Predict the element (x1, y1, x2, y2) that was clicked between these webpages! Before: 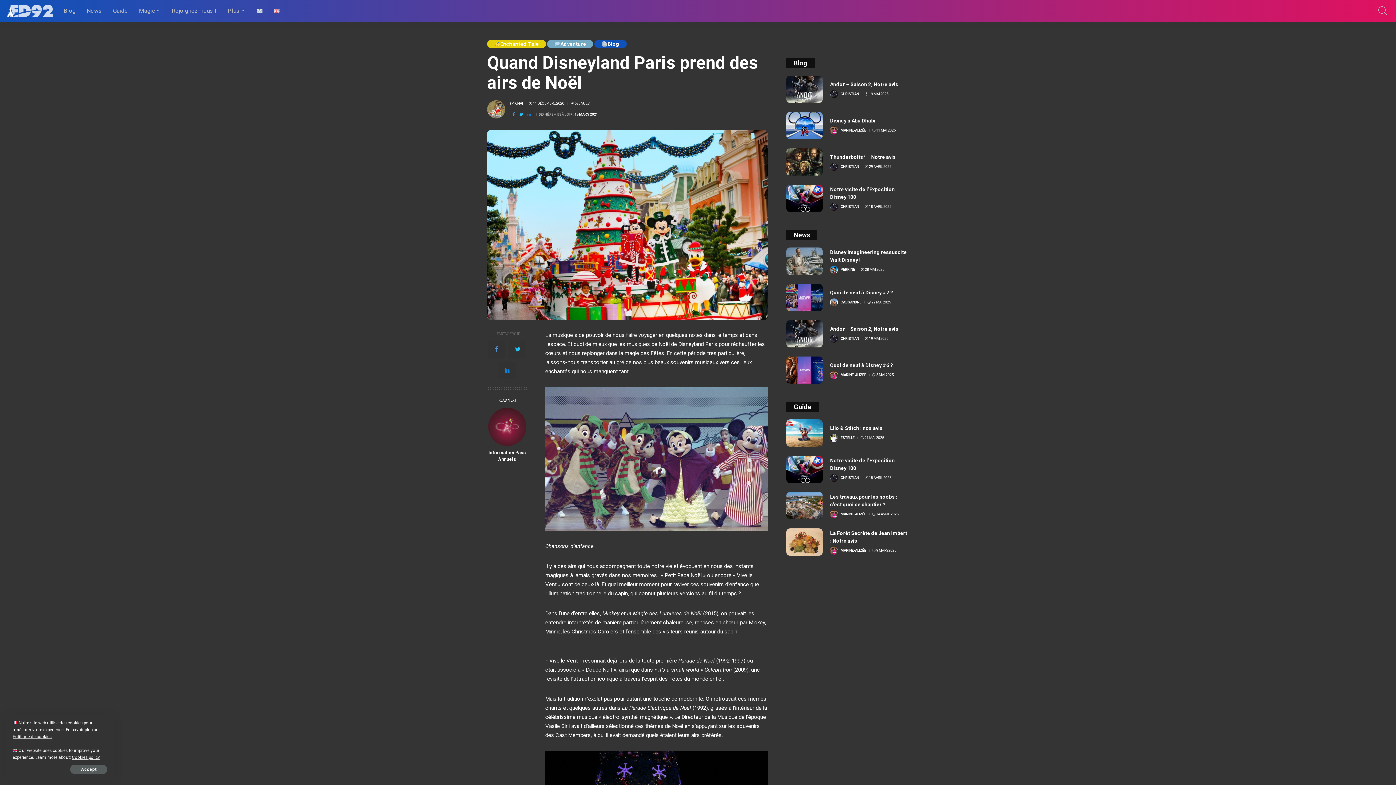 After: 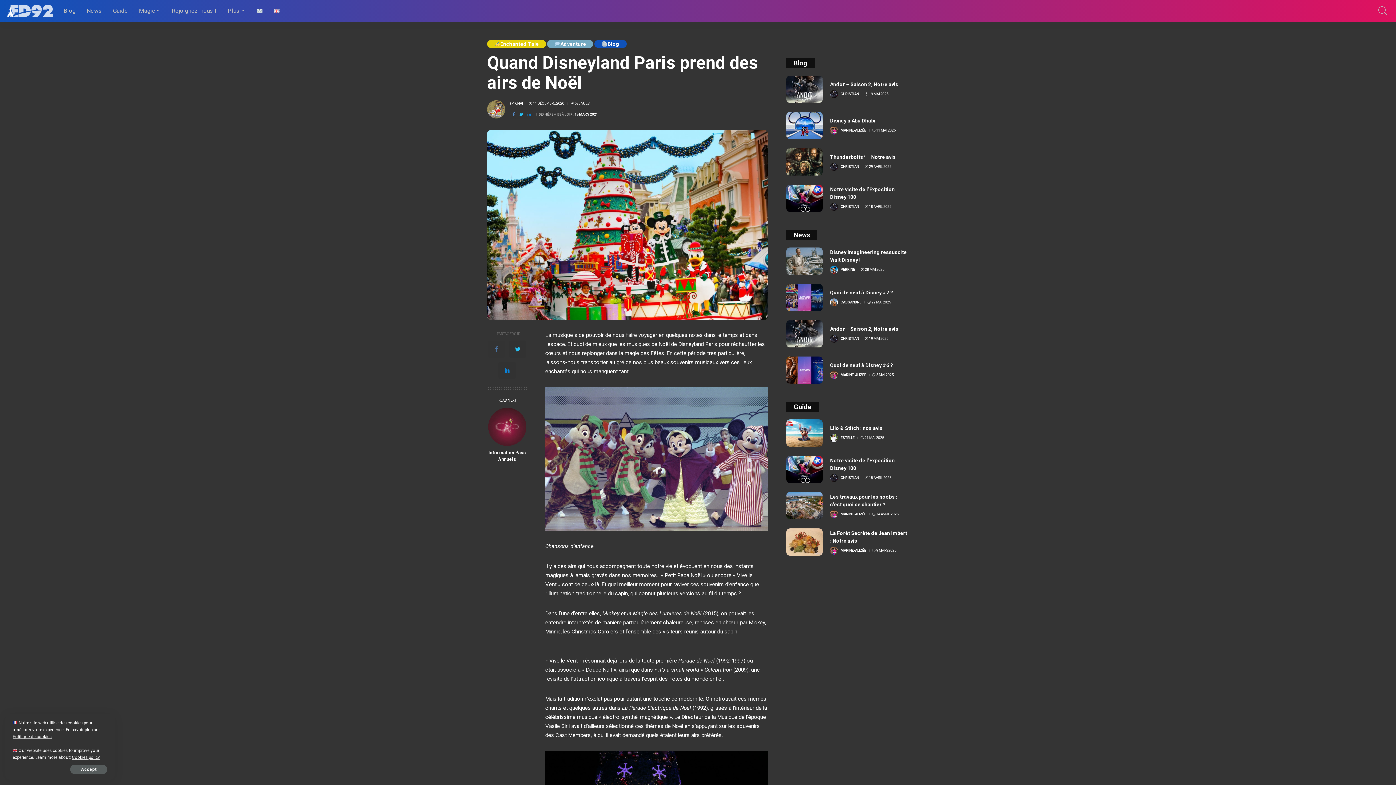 Action: bbox: (488, 340, 505, 358)